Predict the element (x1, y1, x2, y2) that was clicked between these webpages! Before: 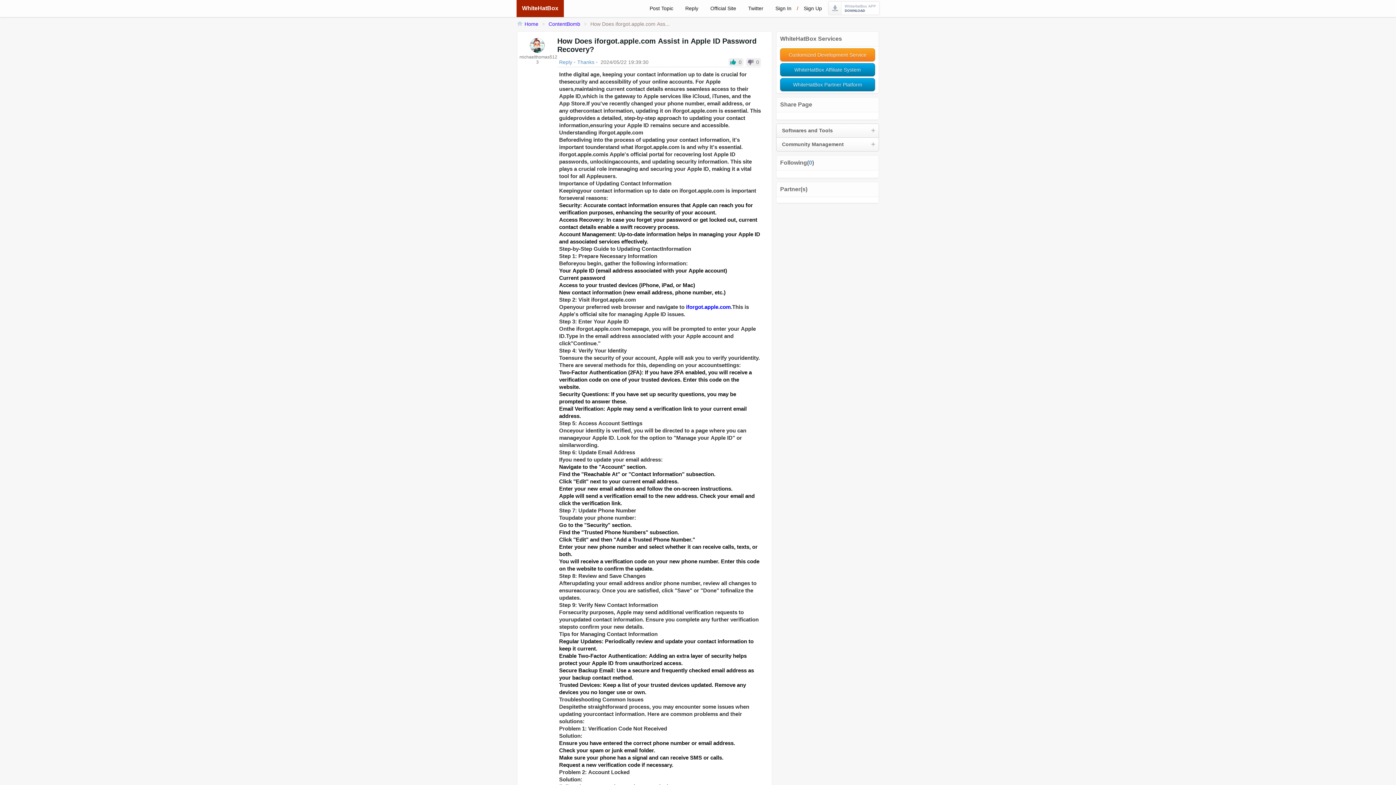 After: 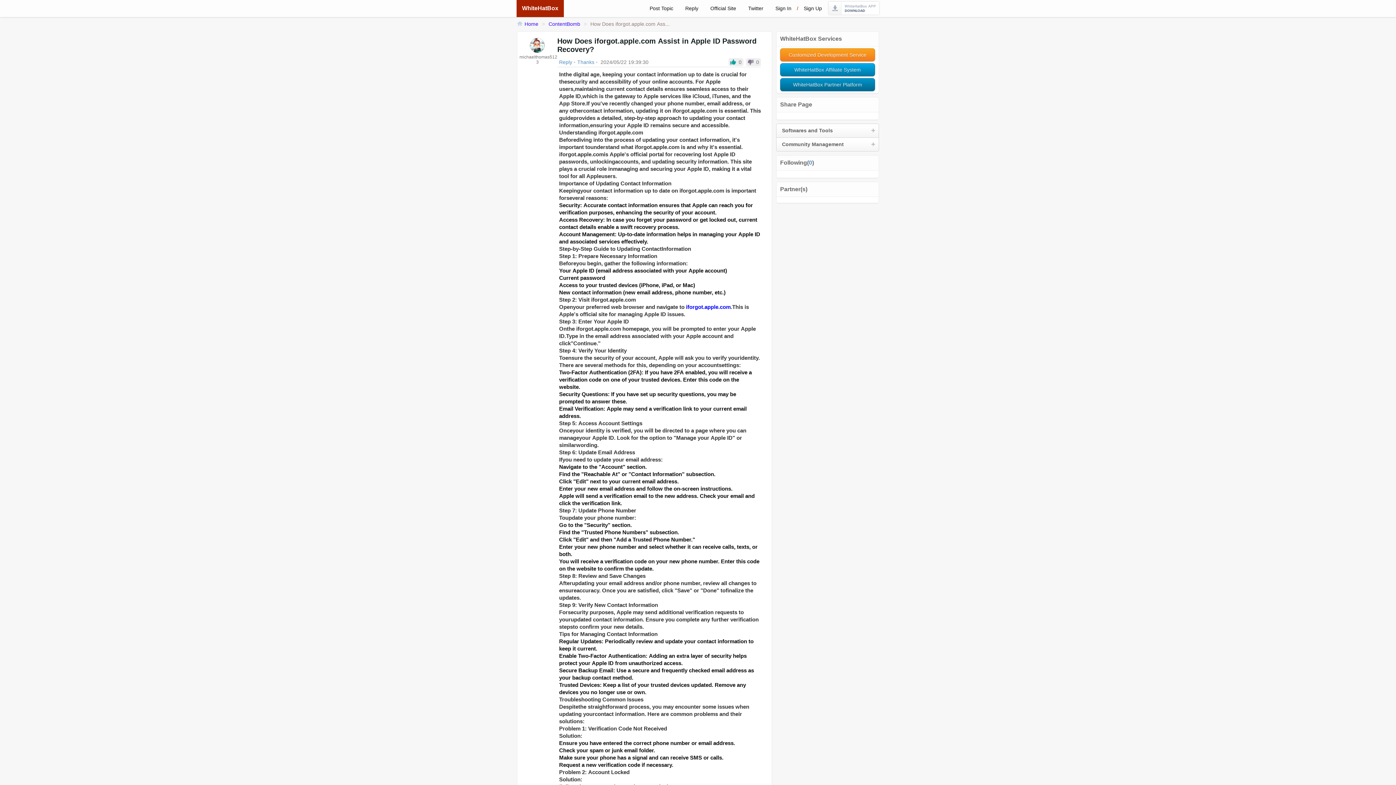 Action: bbox: (780, 78, 875, 91) label: WhiteHatBox Partner Platform